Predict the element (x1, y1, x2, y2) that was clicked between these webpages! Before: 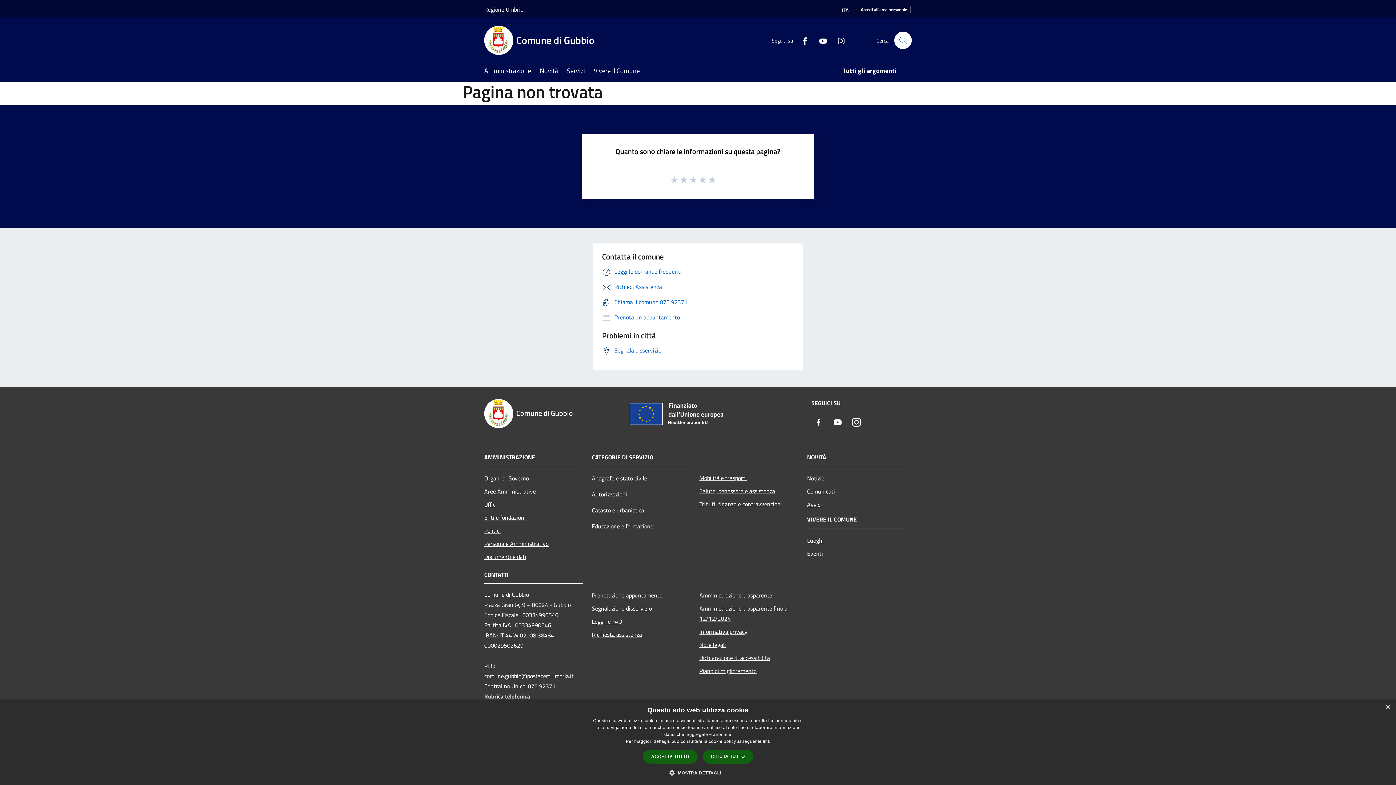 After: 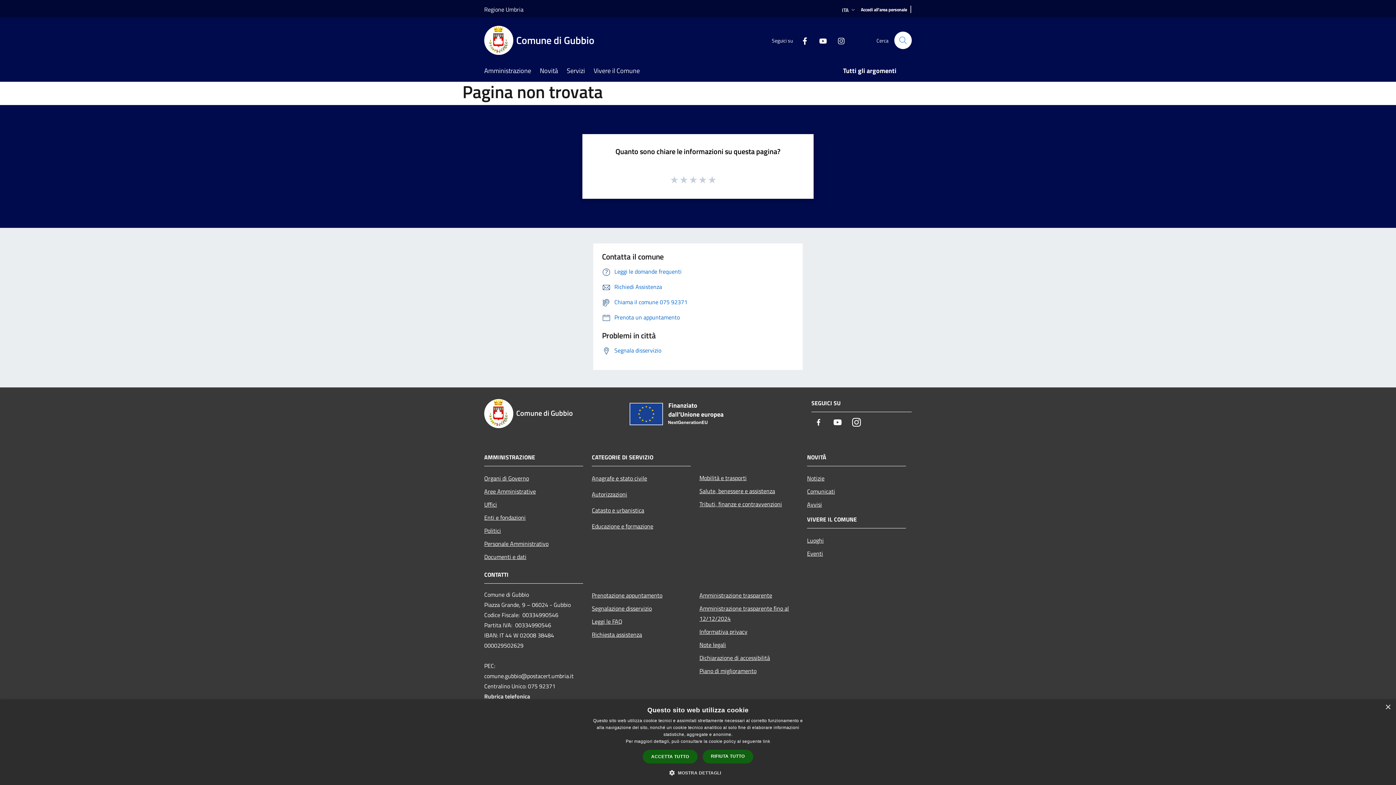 Action: label: Instagram bbox: (831, 35, 845, 45)